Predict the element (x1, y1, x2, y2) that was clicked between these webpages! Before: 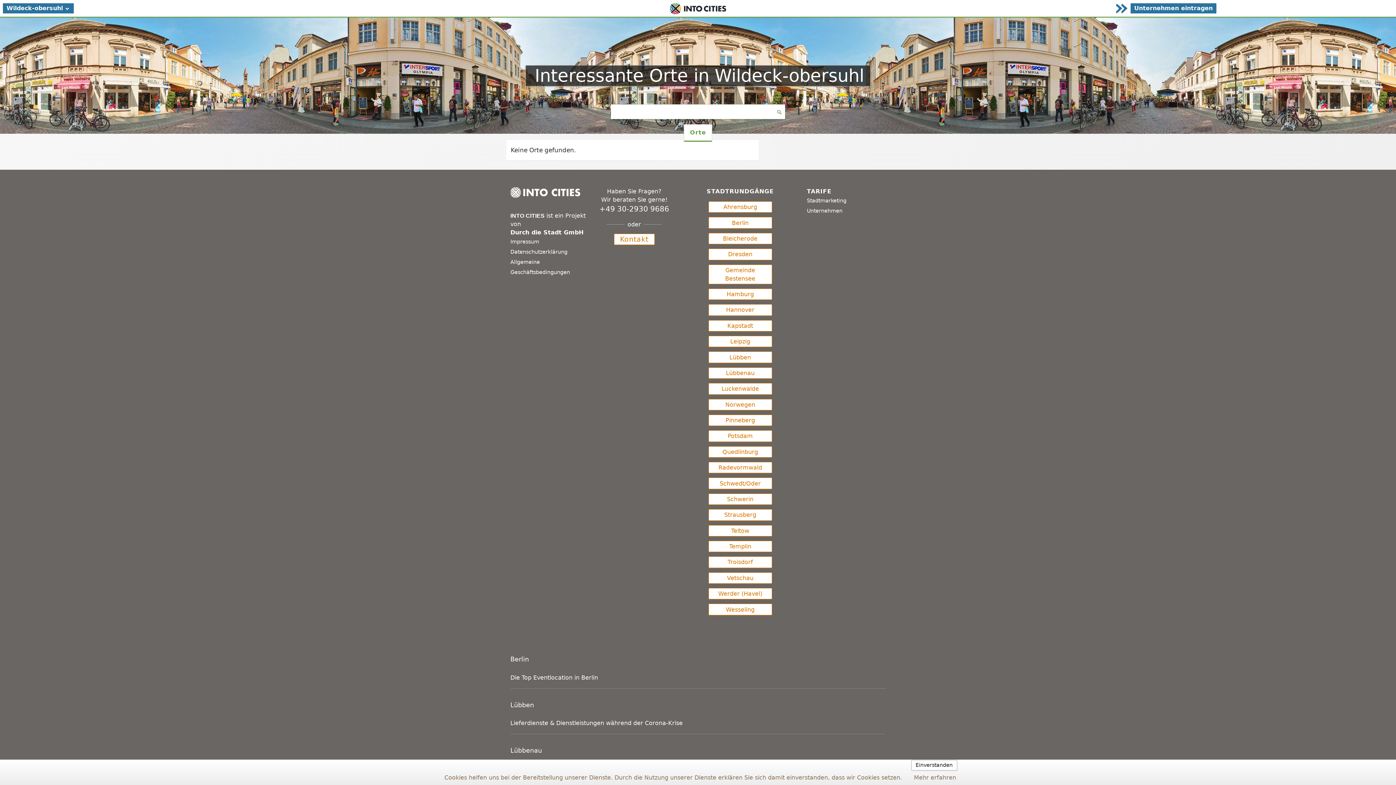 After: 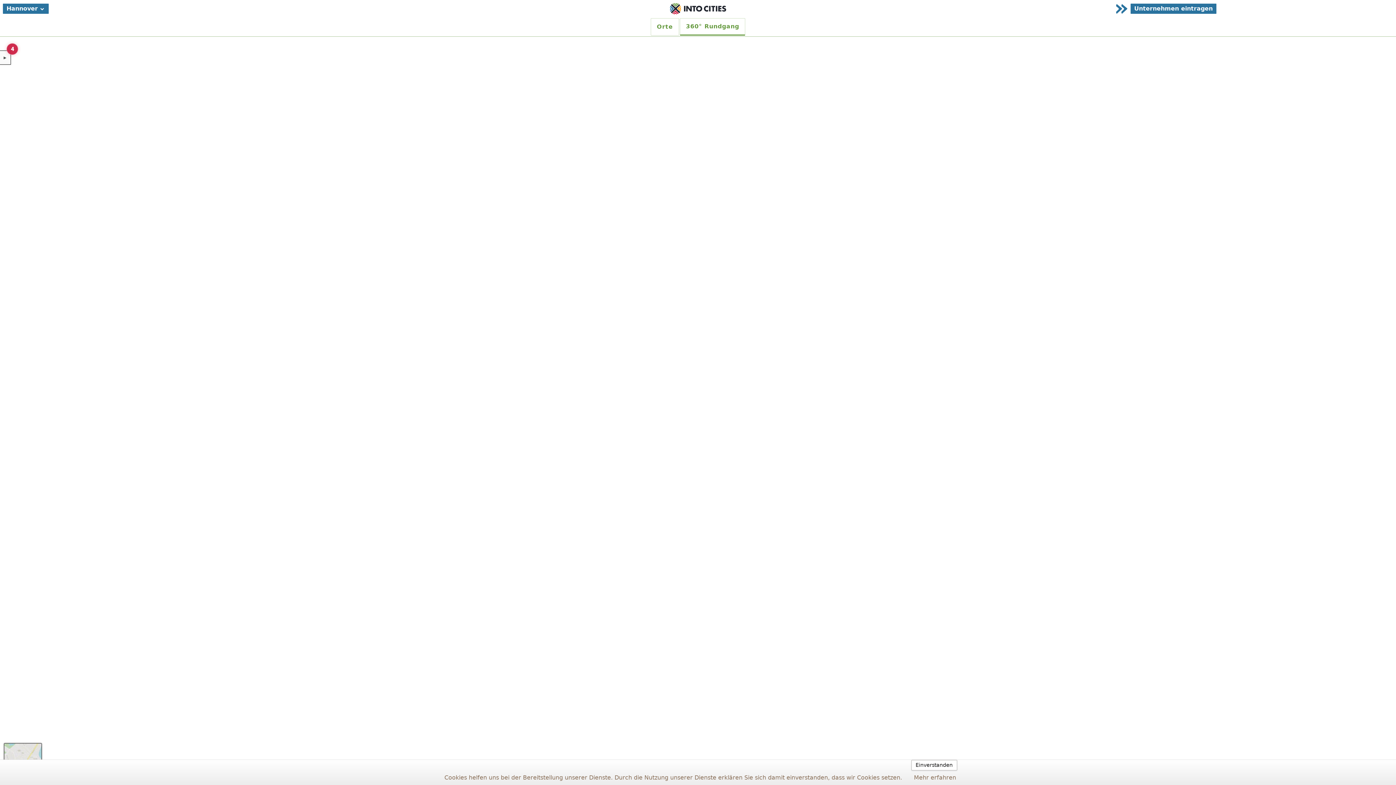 Action: label: Hannover bbox: (708, 304, 772, 315)